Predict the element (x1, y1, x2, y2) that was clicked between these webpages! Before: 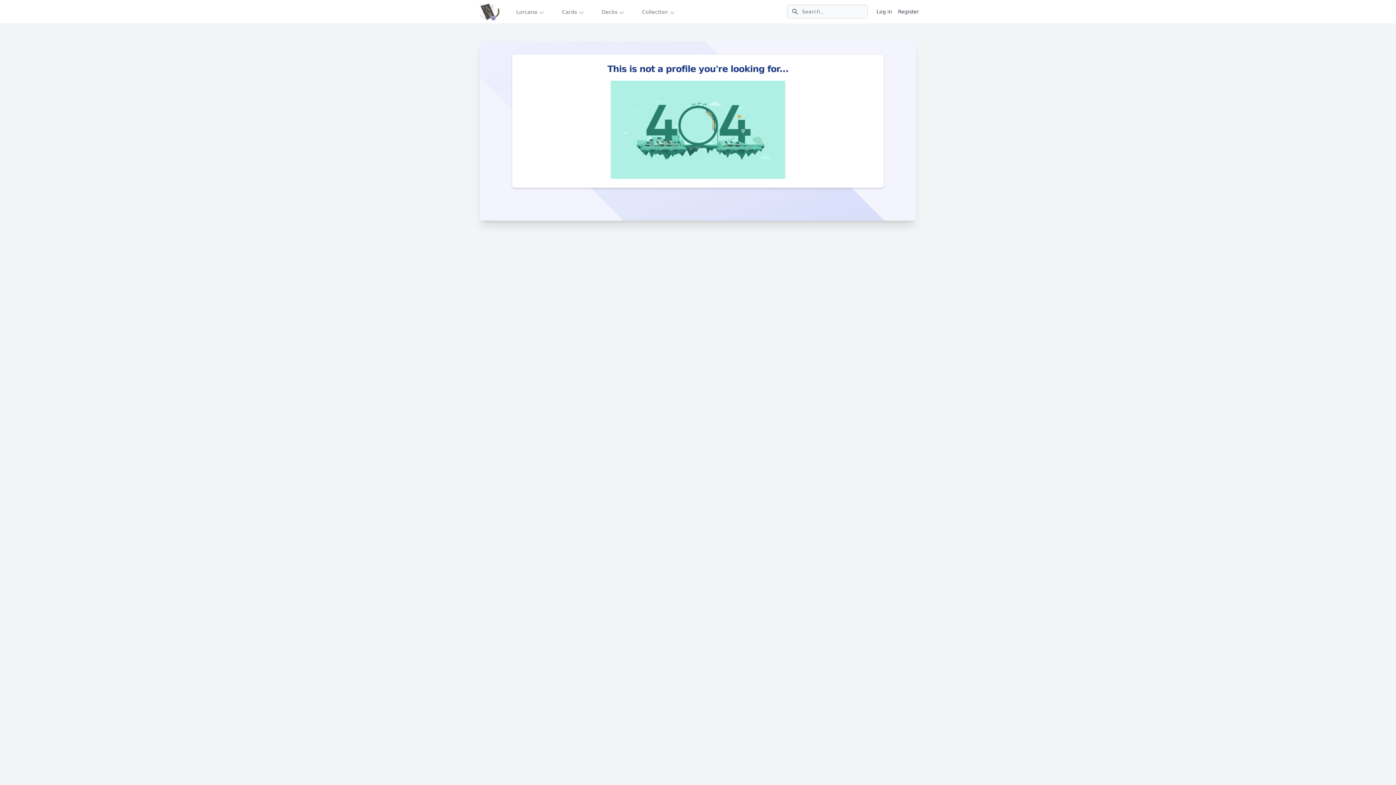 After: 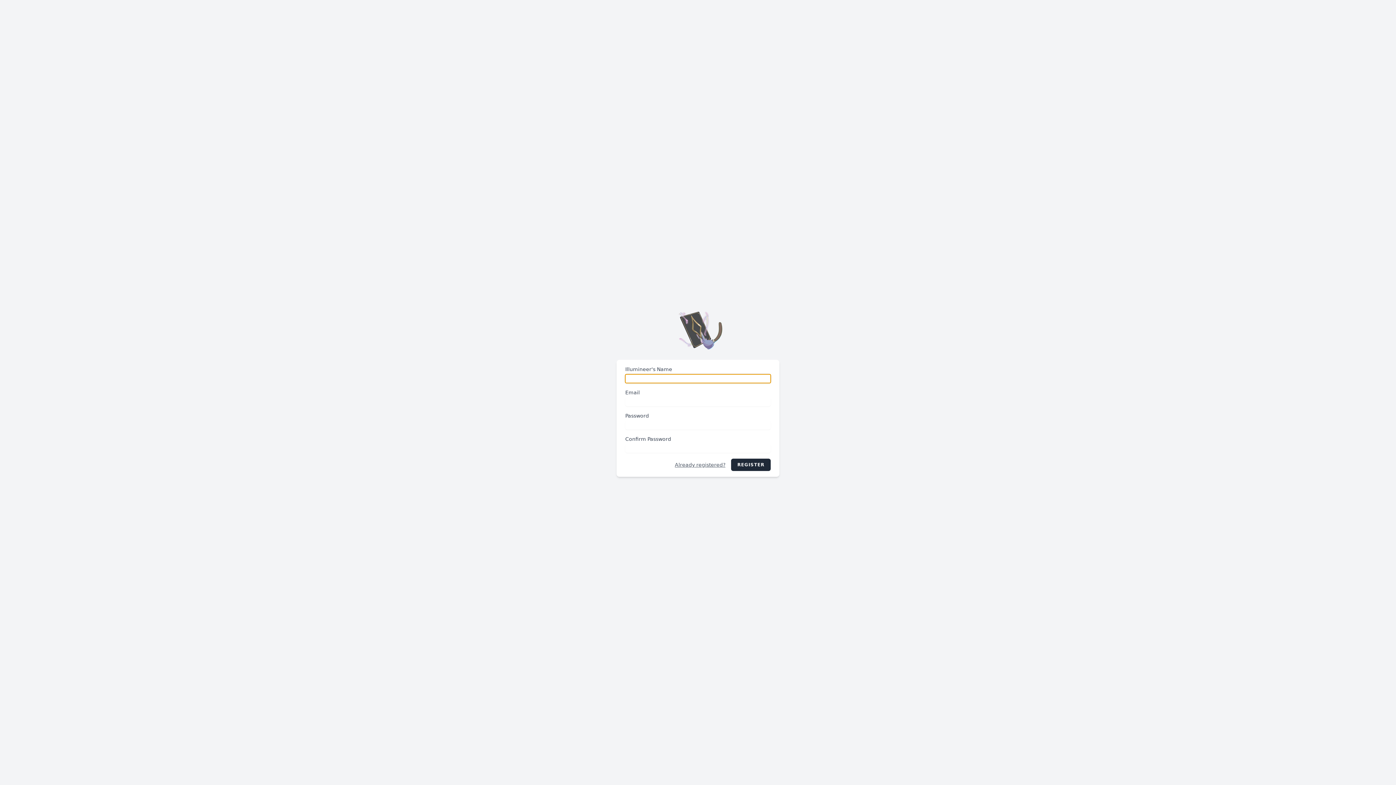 Action: label: Register bbox: (898, 8, 919, 14)